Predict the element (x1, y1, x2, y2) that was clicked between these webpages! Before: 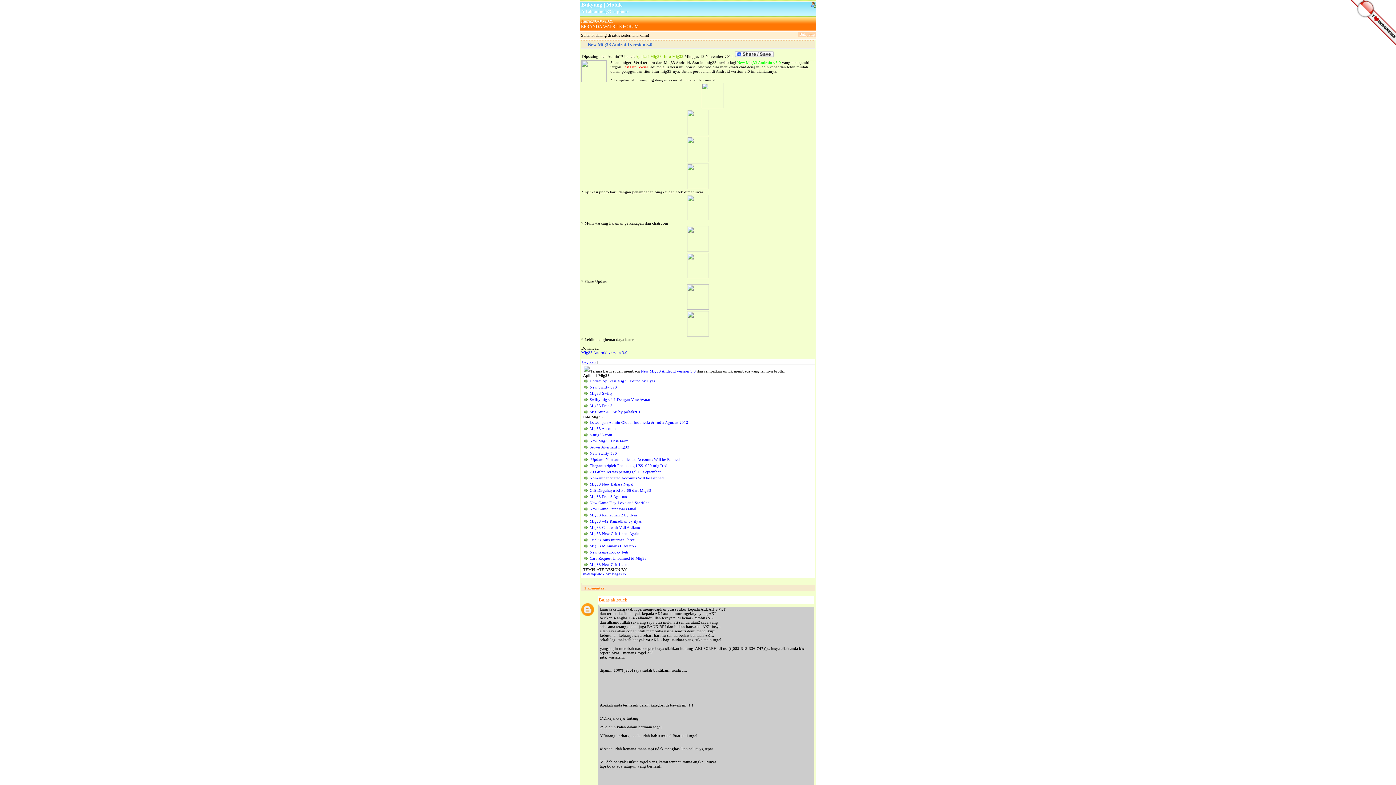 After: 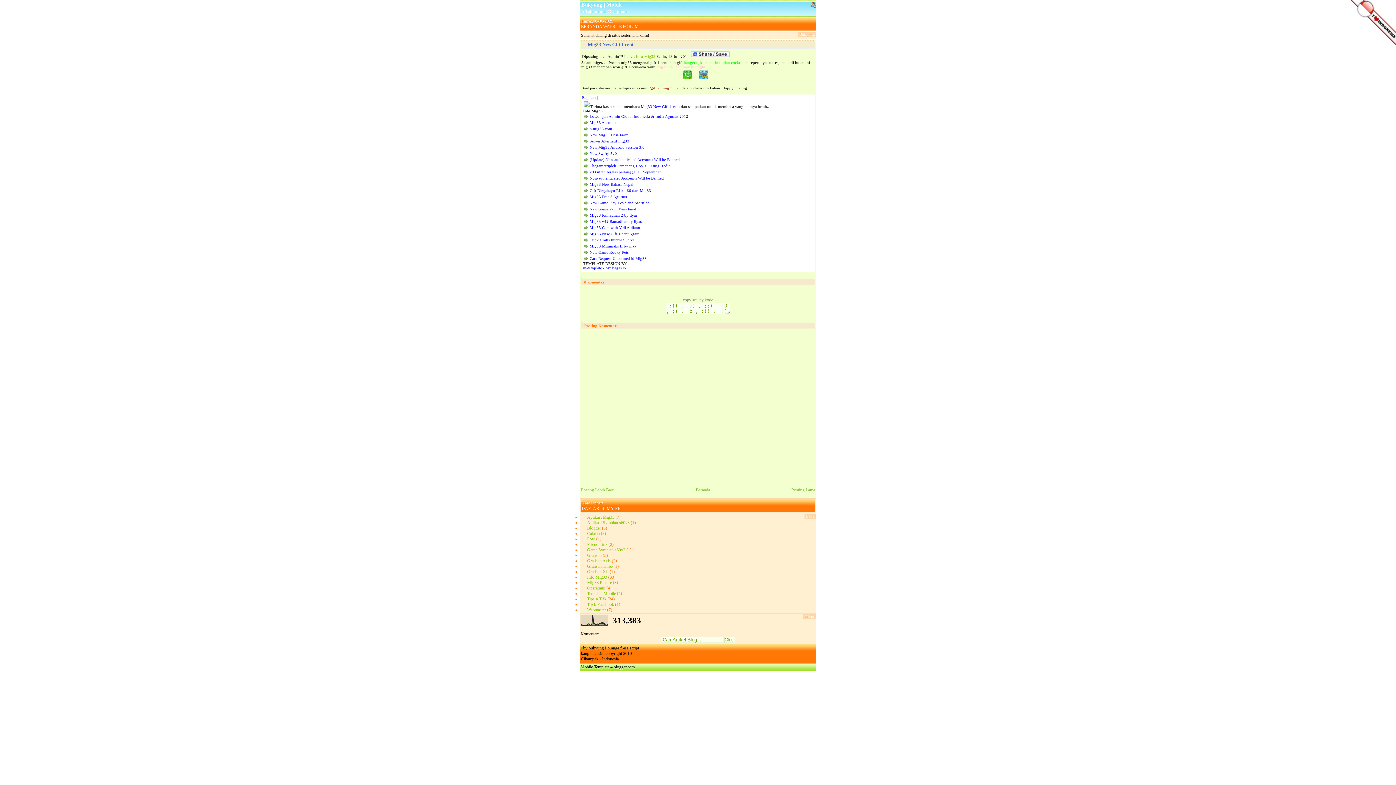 Action: label: Mig33 New Gift 1 cent bbox: (589, 562, 628, 566)